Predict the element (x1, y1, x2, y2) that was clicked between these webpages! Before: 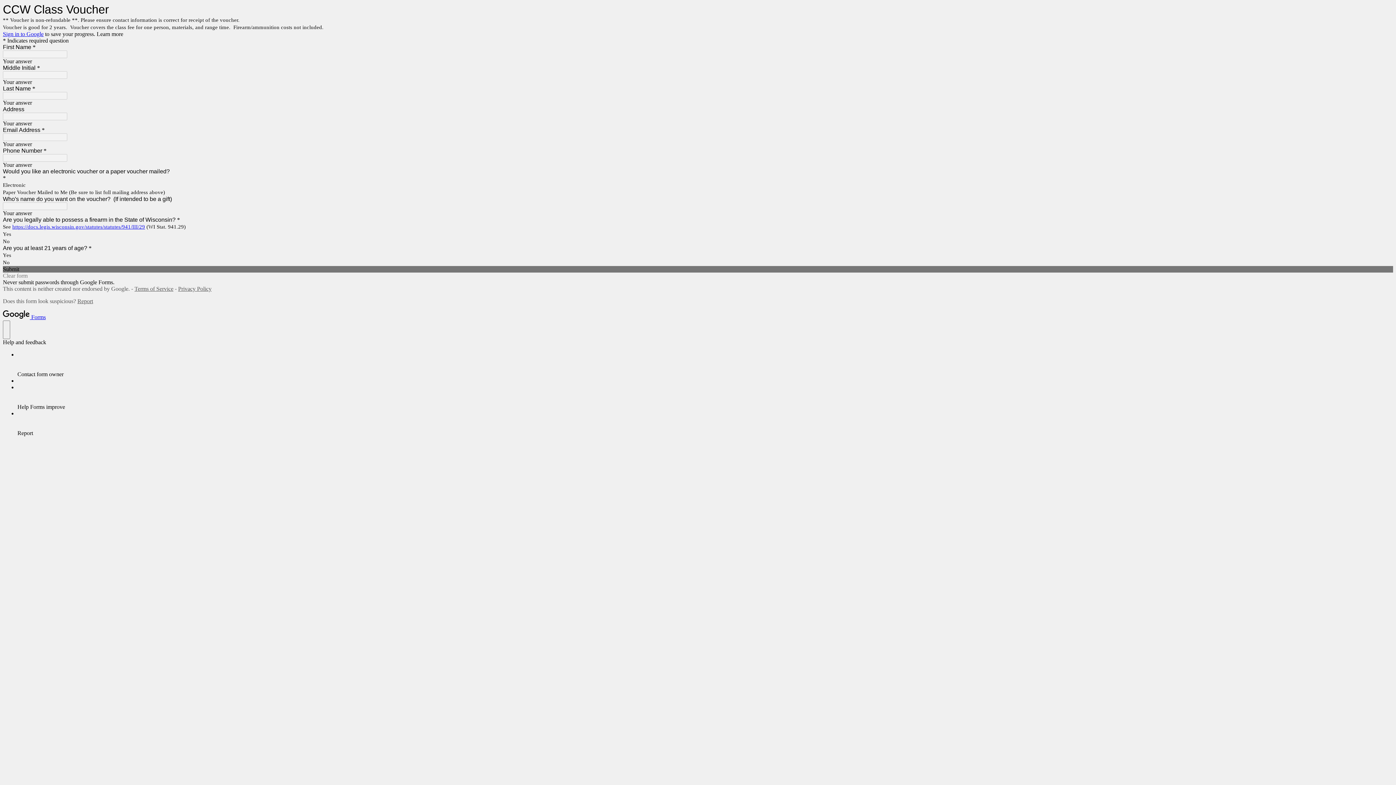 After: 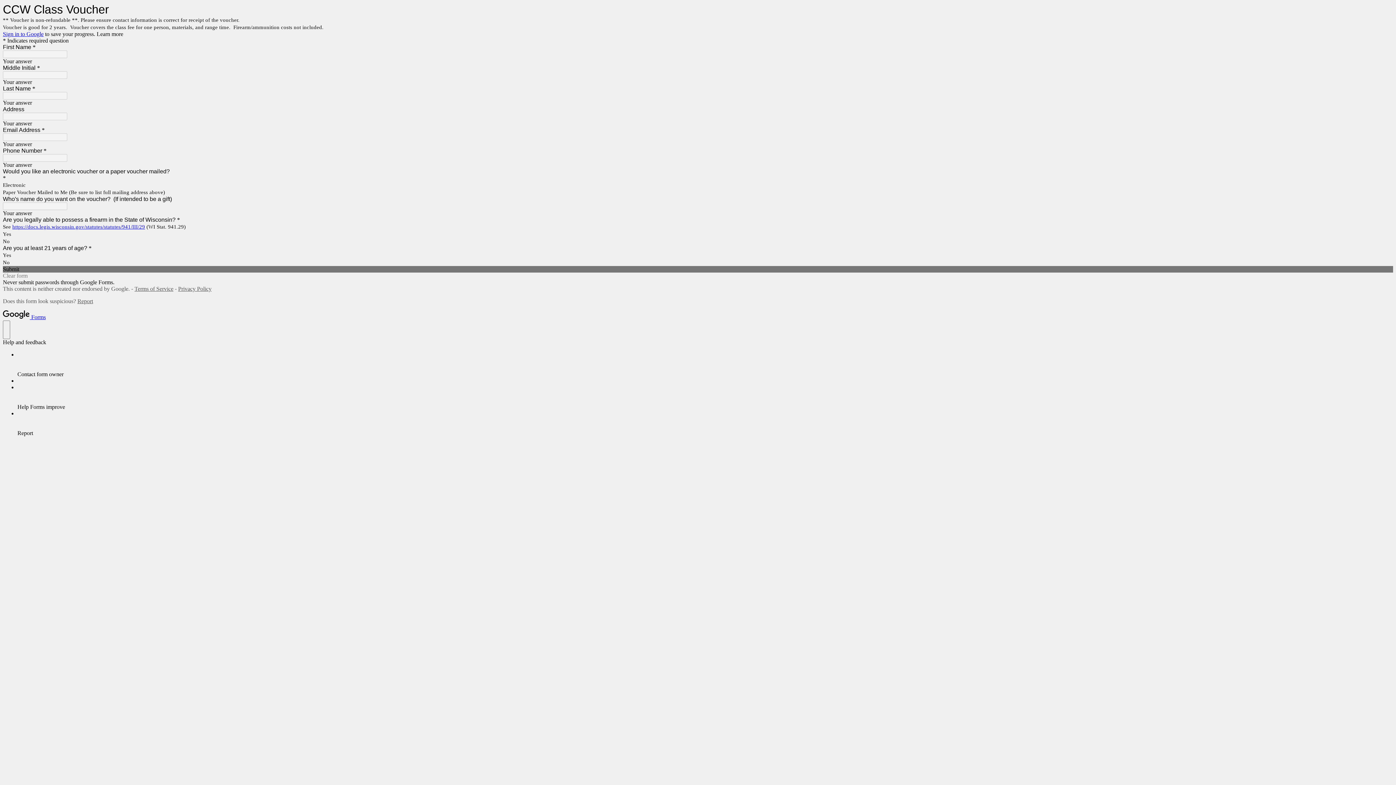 Action: label: Report bbox: (77, 298, 93, 304)